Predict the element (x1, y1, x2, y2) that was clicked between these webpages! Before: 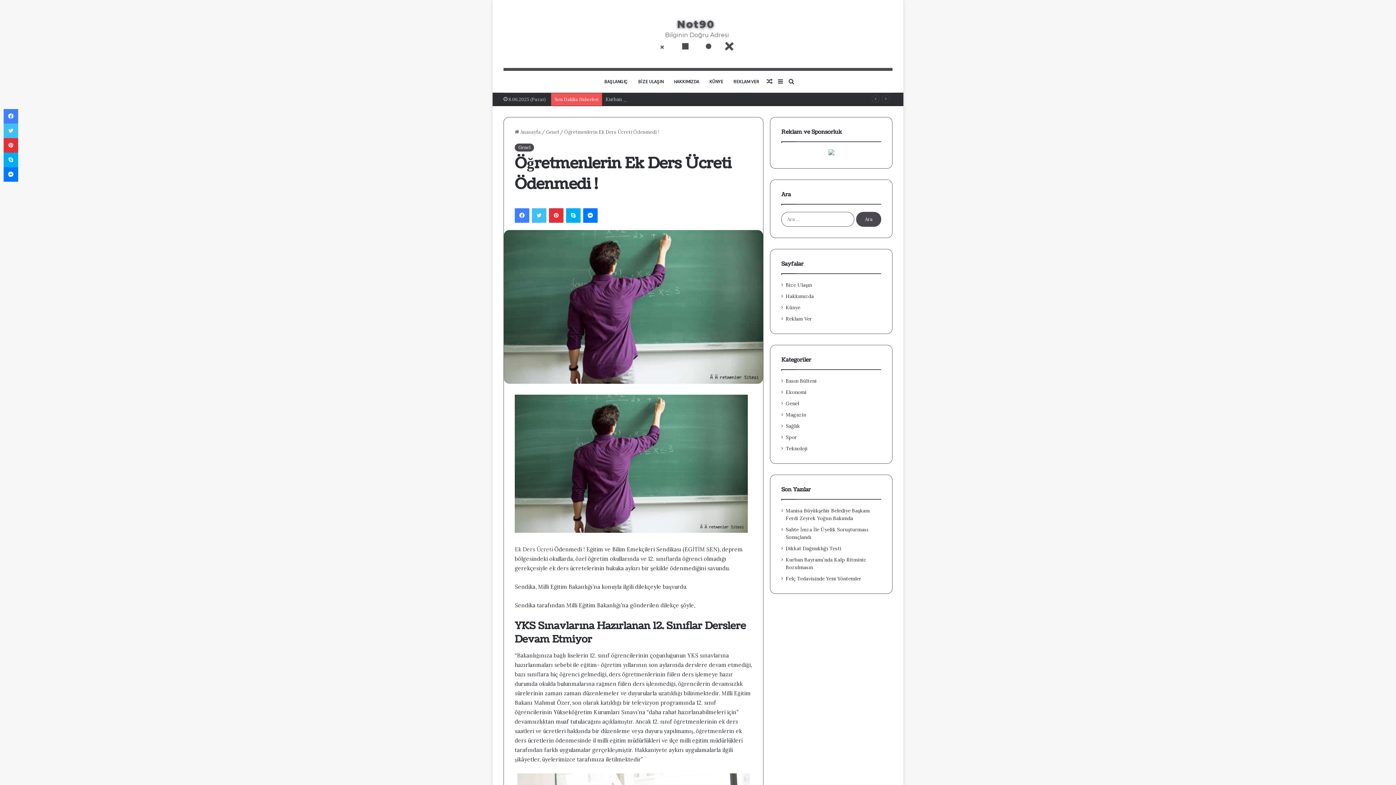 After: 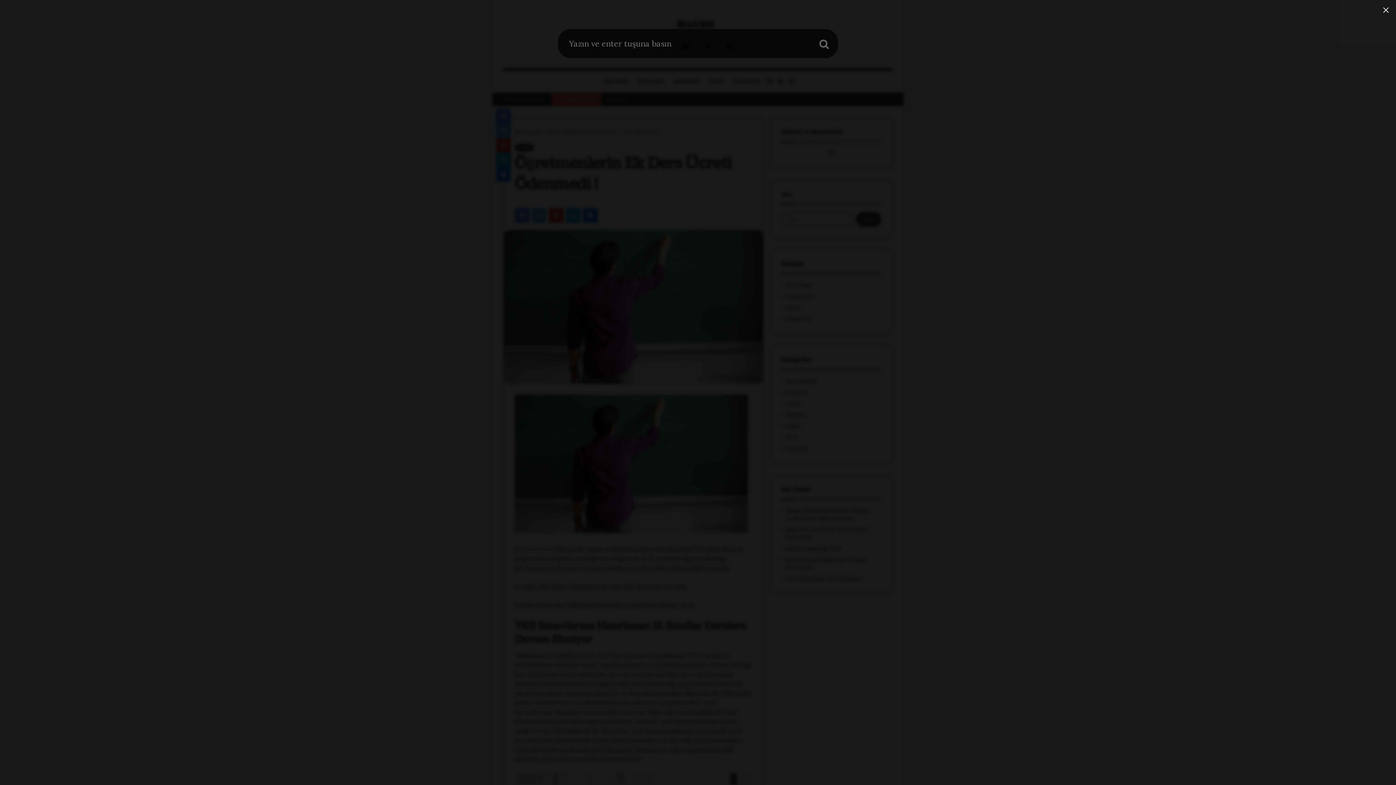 Action: bbox: (786, 70, 797, 92) label: Arama yap ...